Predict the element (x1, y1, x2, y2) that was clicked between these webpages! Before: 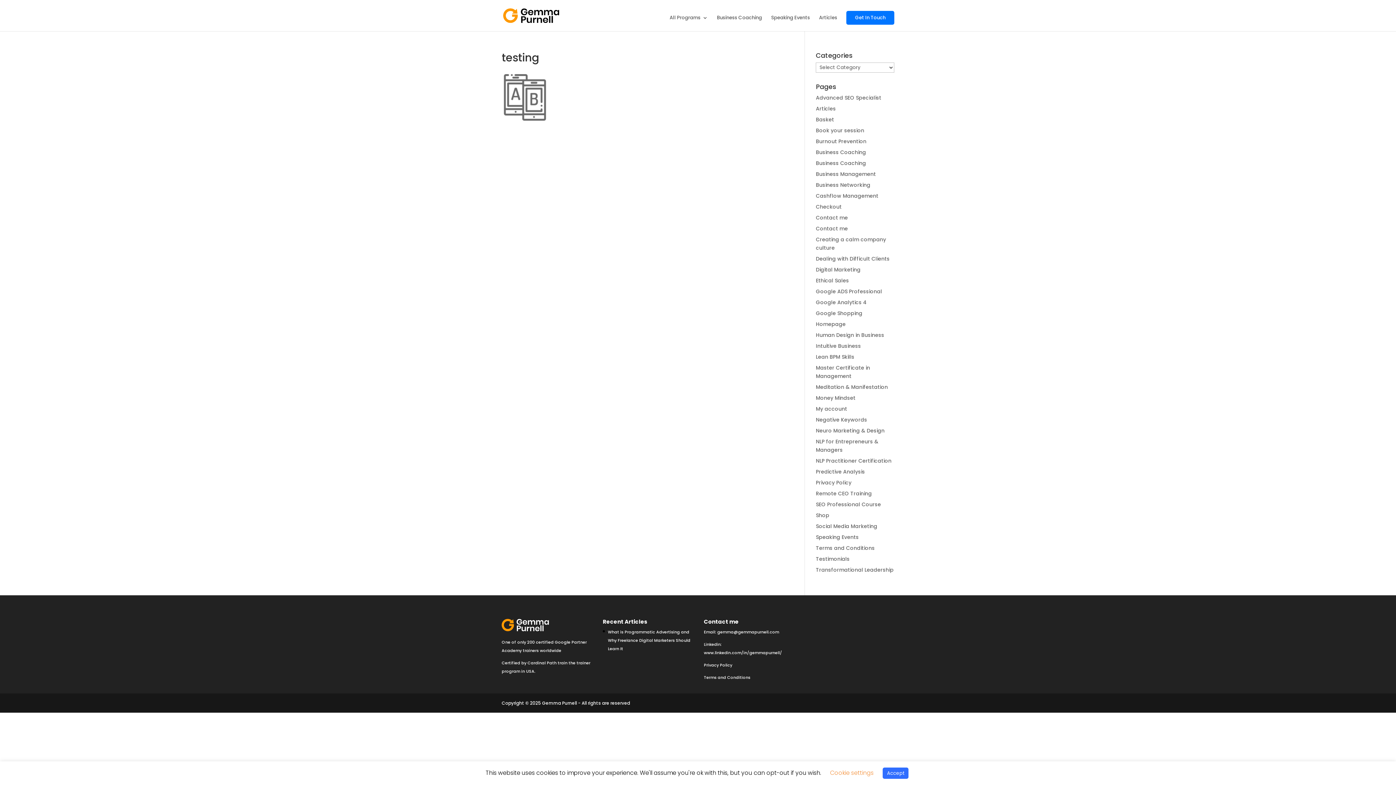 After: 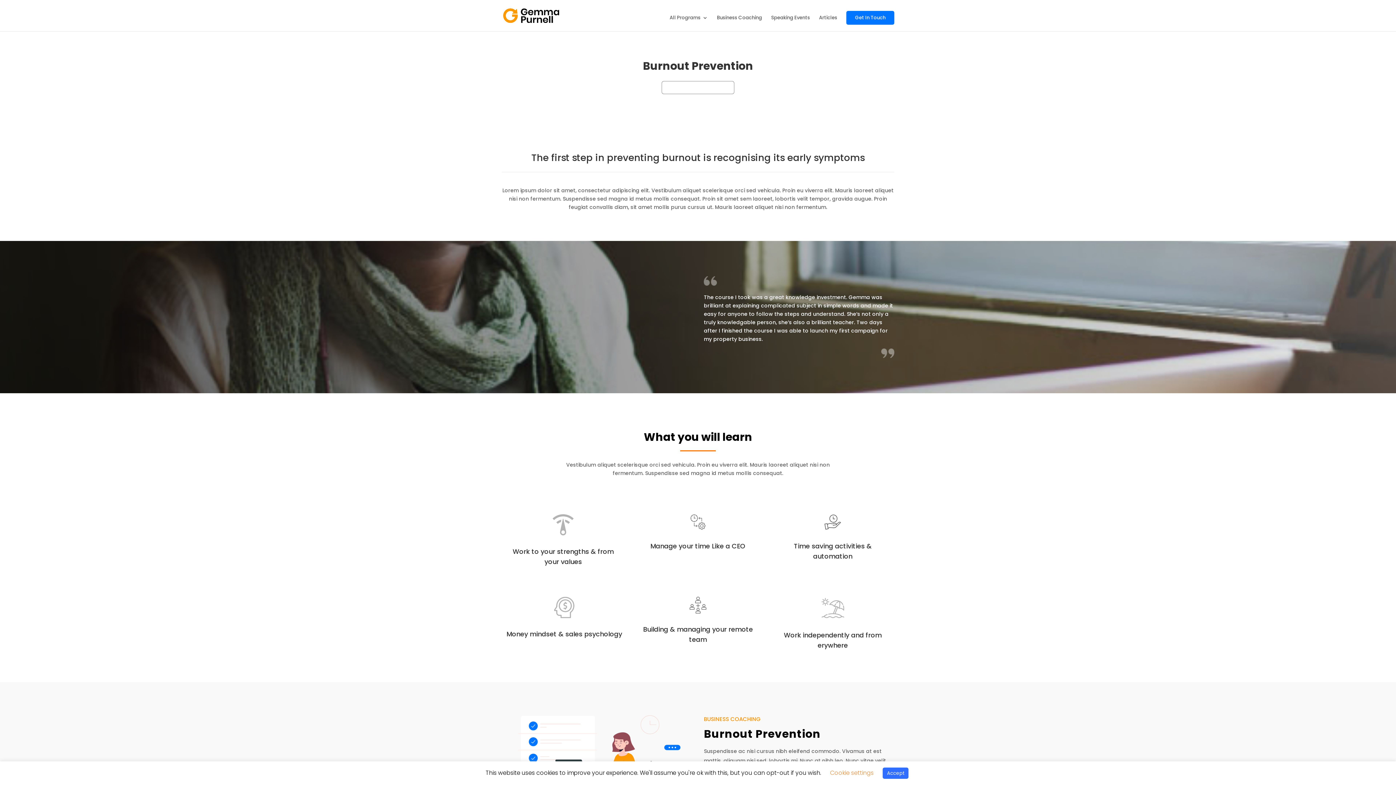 Action: label: Burnout Prevention bbox: (816, 137, 866, 145)